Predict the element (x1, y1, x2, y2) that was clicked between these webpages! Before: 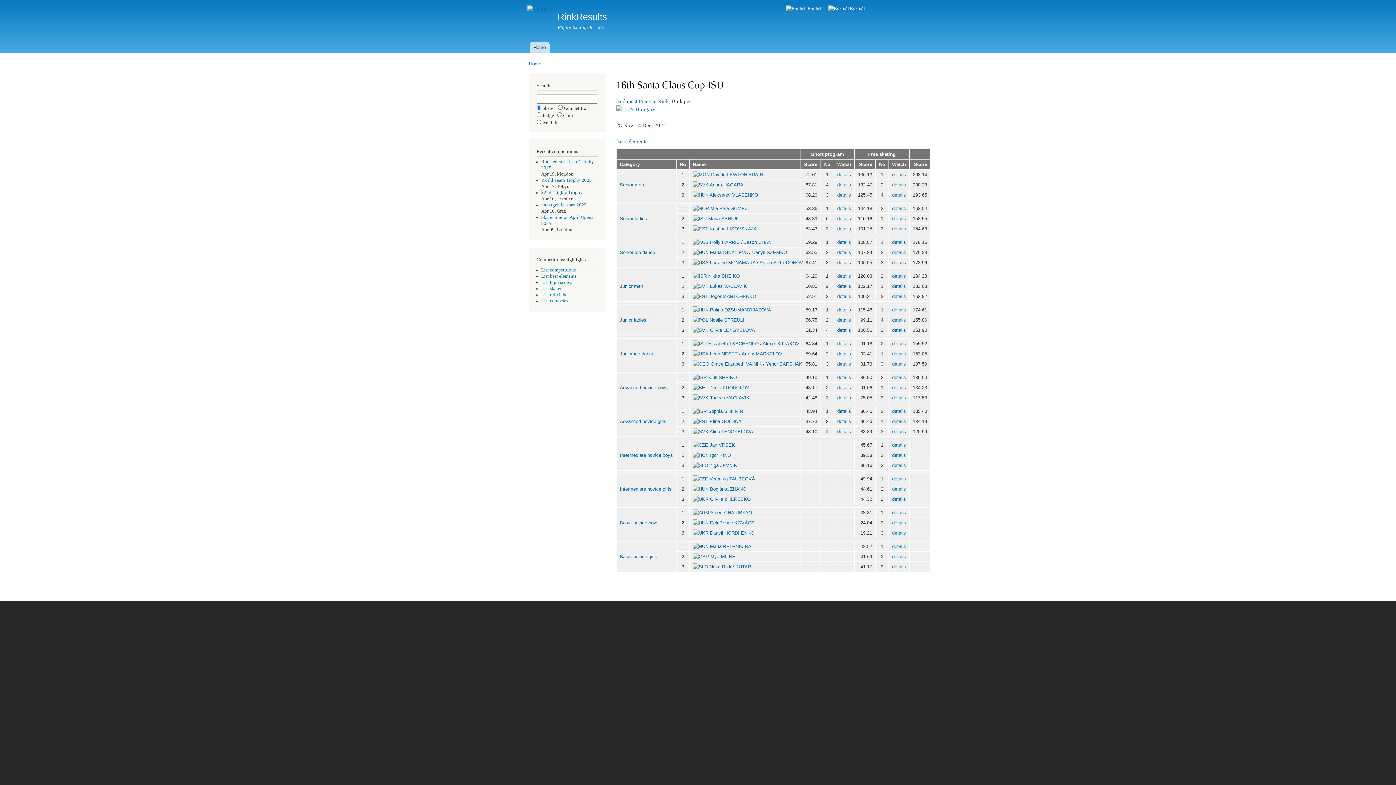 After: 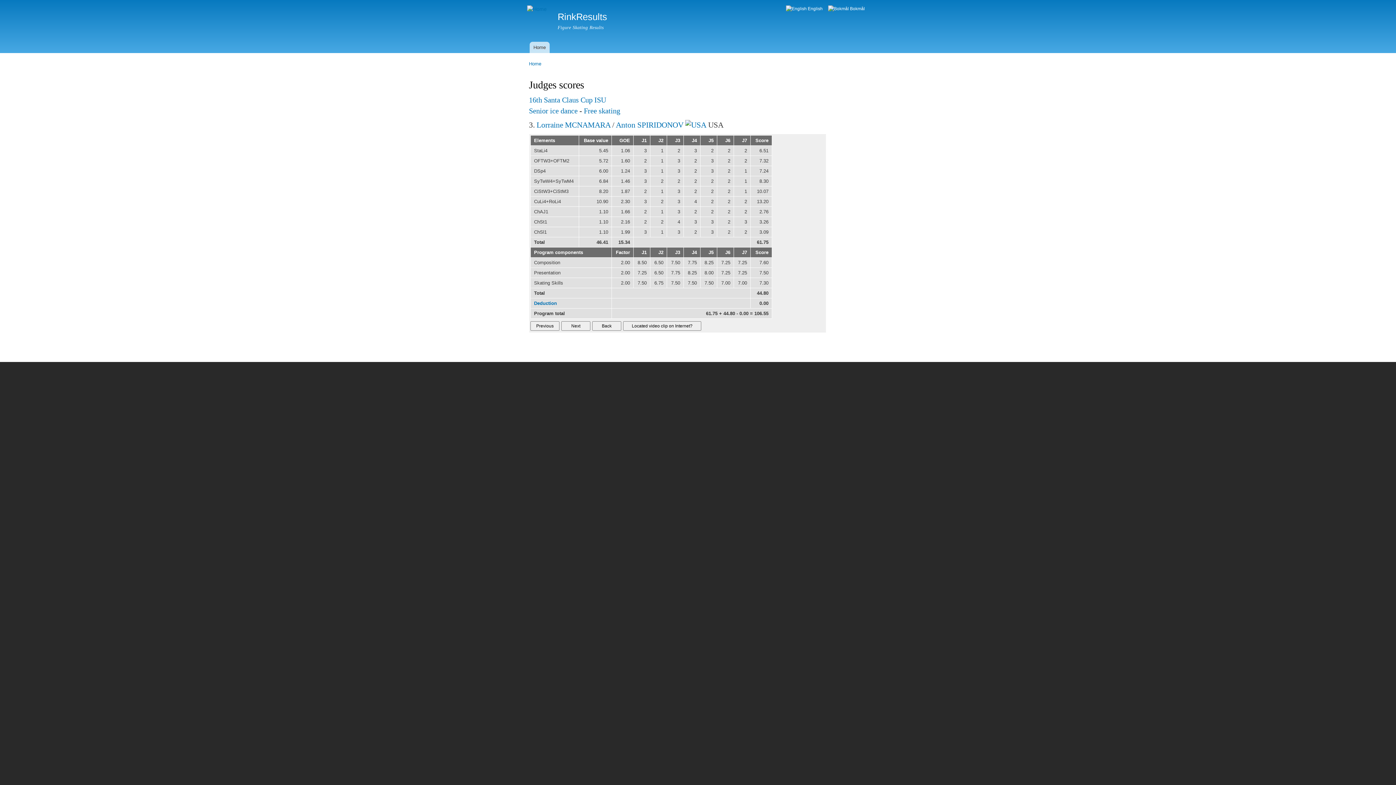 Action: label: details bbox: (892, 259, 906, 265)